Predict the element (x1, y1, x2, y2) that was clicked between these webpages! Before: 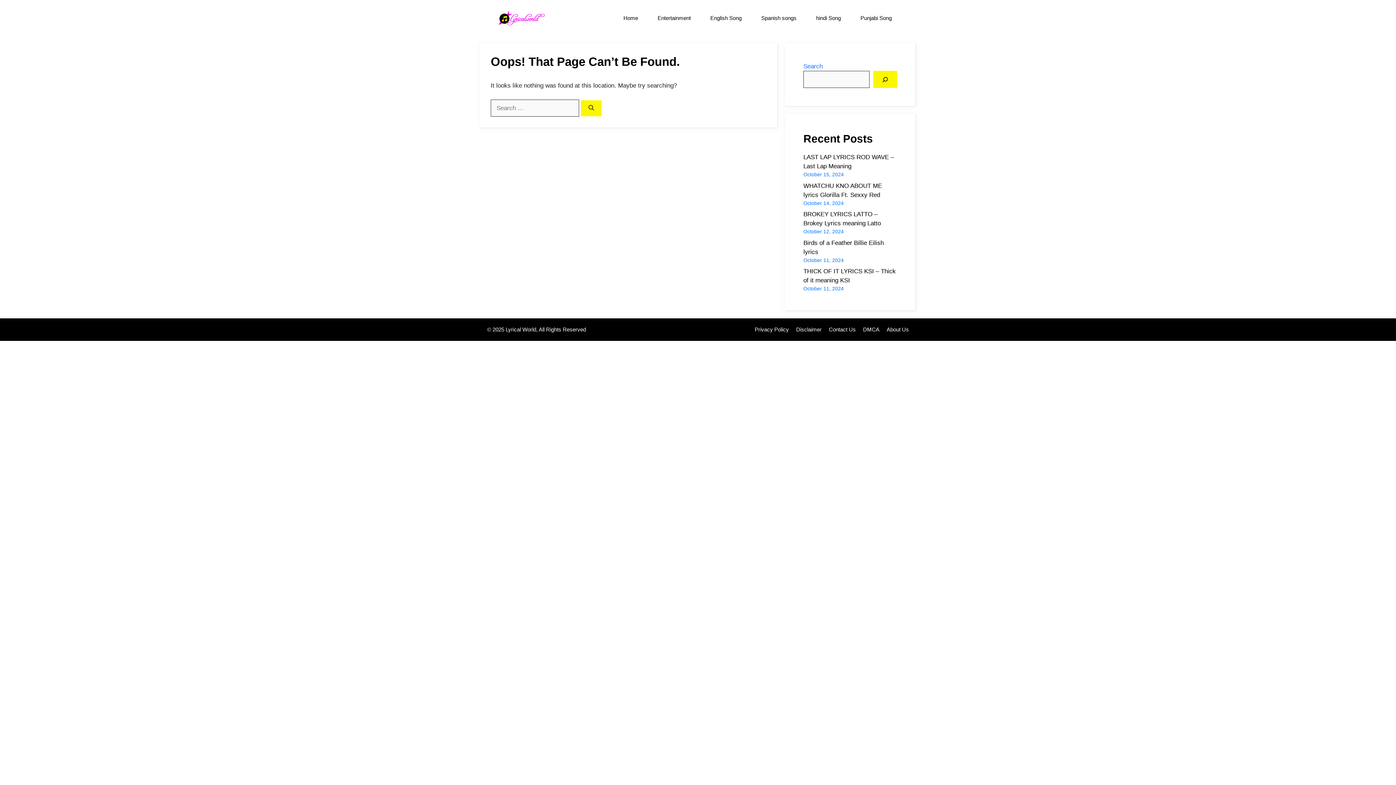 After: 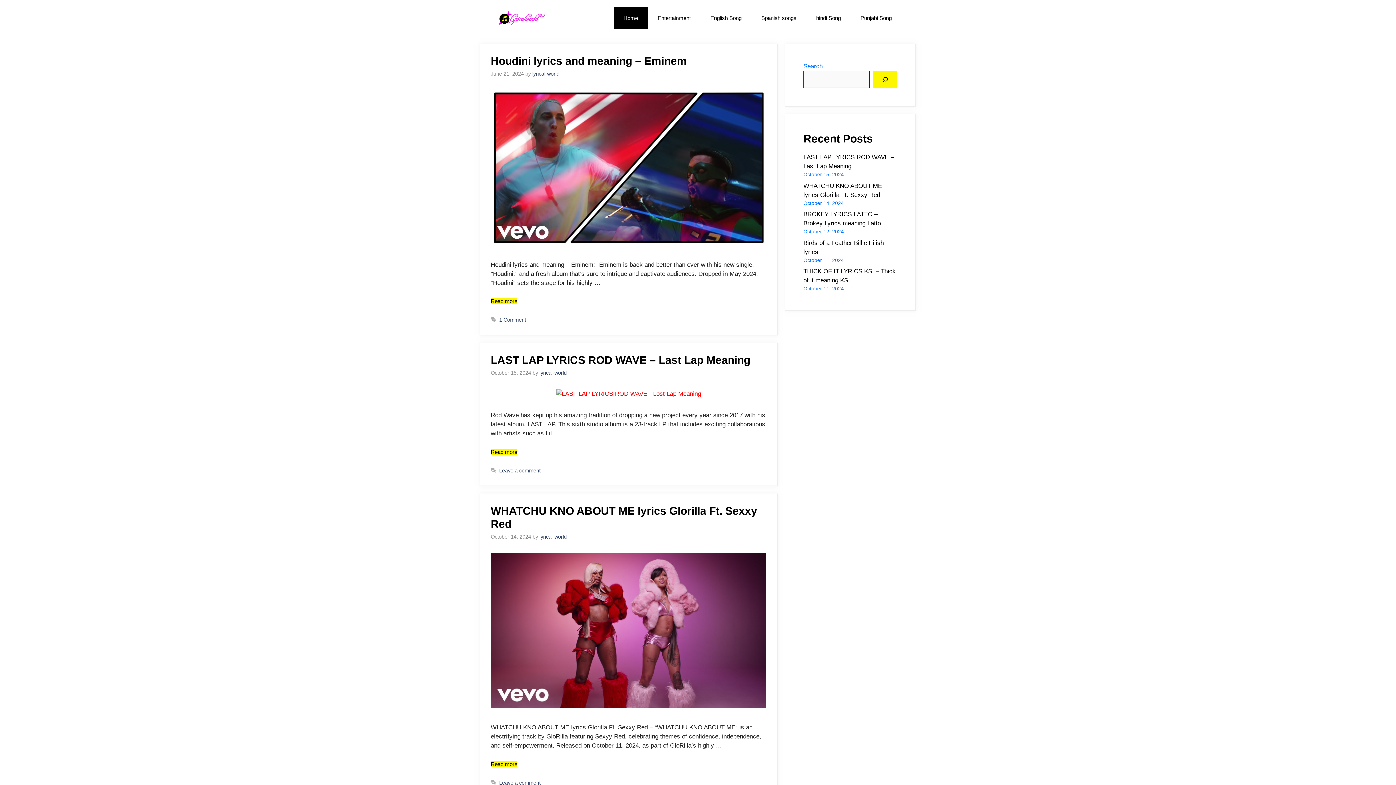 Action: bbox: (494, 14, 549, 21)